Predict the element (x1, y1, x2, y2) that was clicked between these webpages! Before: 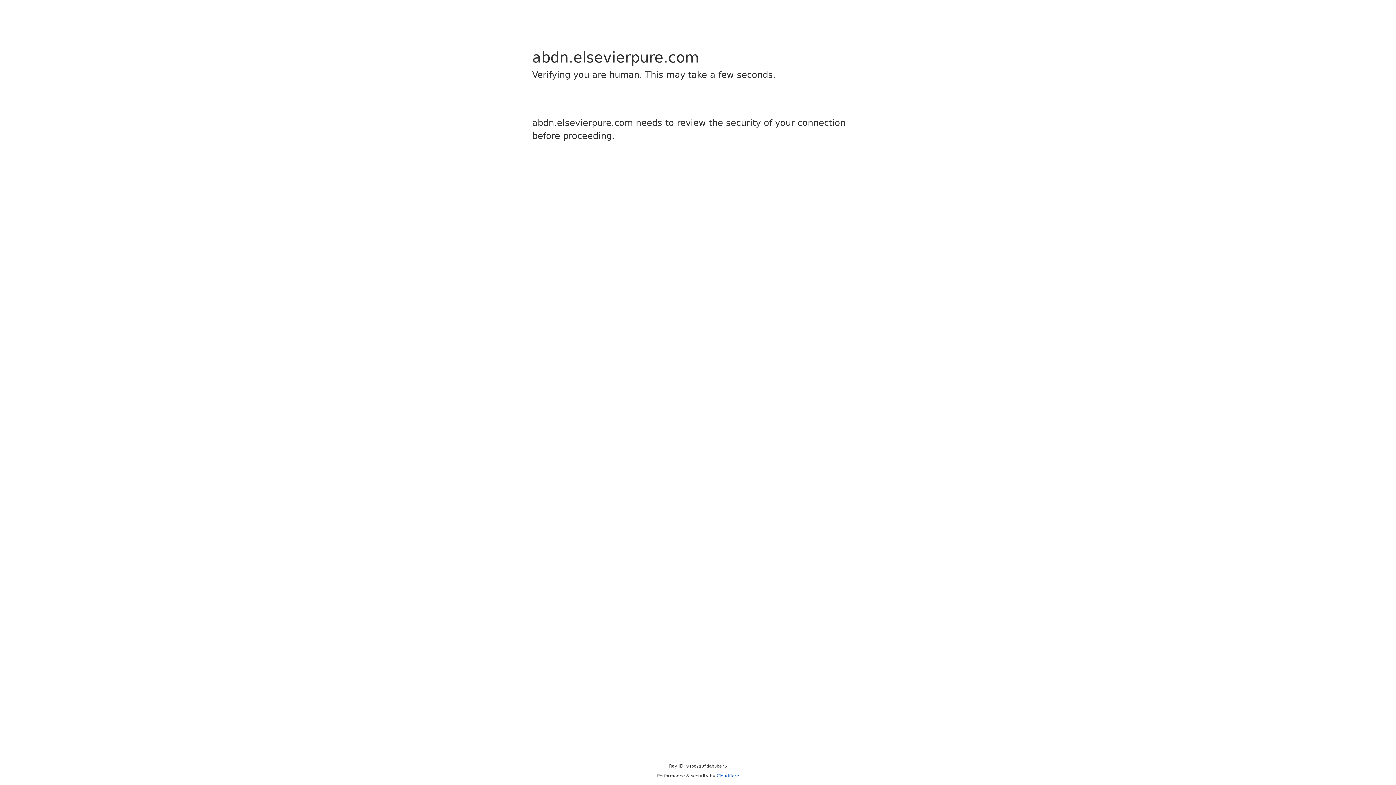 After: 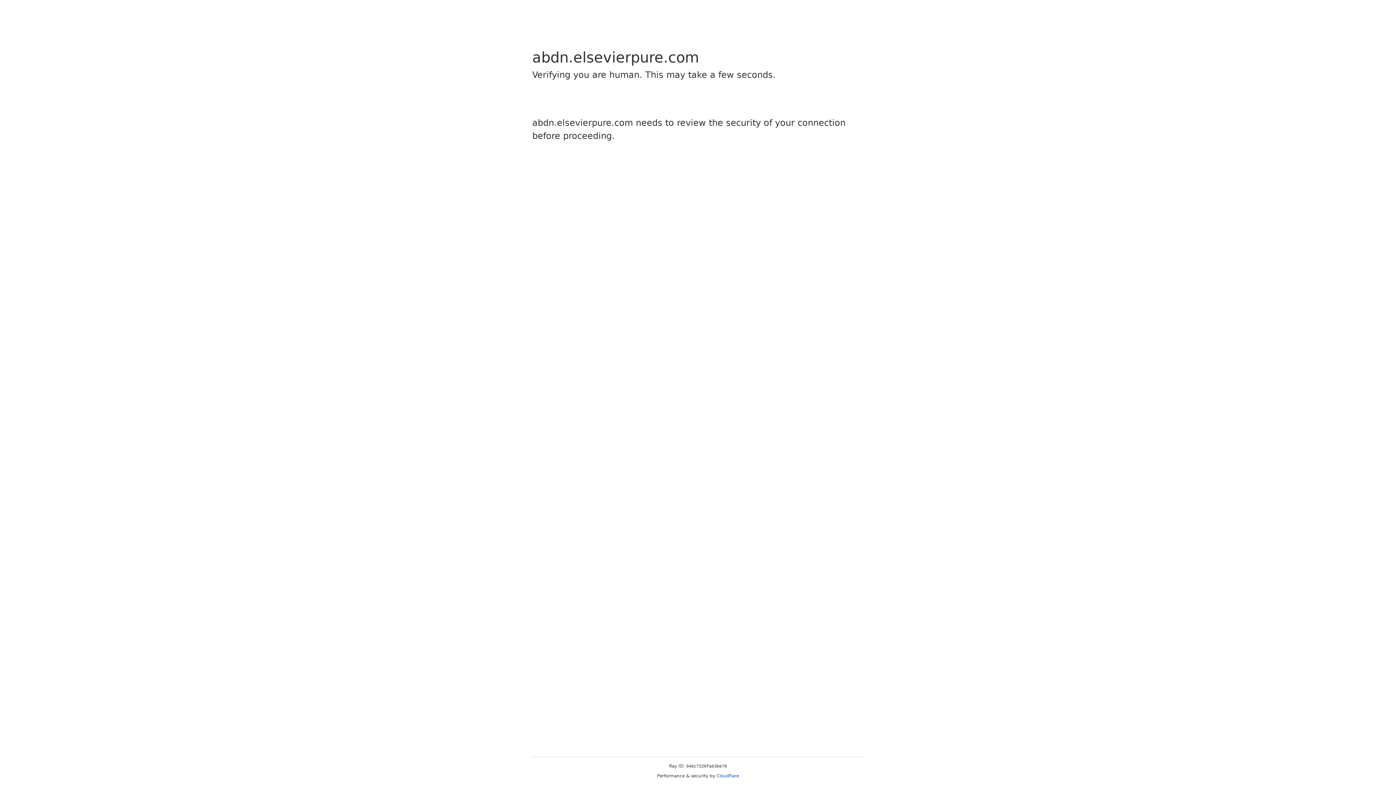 Action: label: Cloudflare bbox: (716, 773, 739, 778)